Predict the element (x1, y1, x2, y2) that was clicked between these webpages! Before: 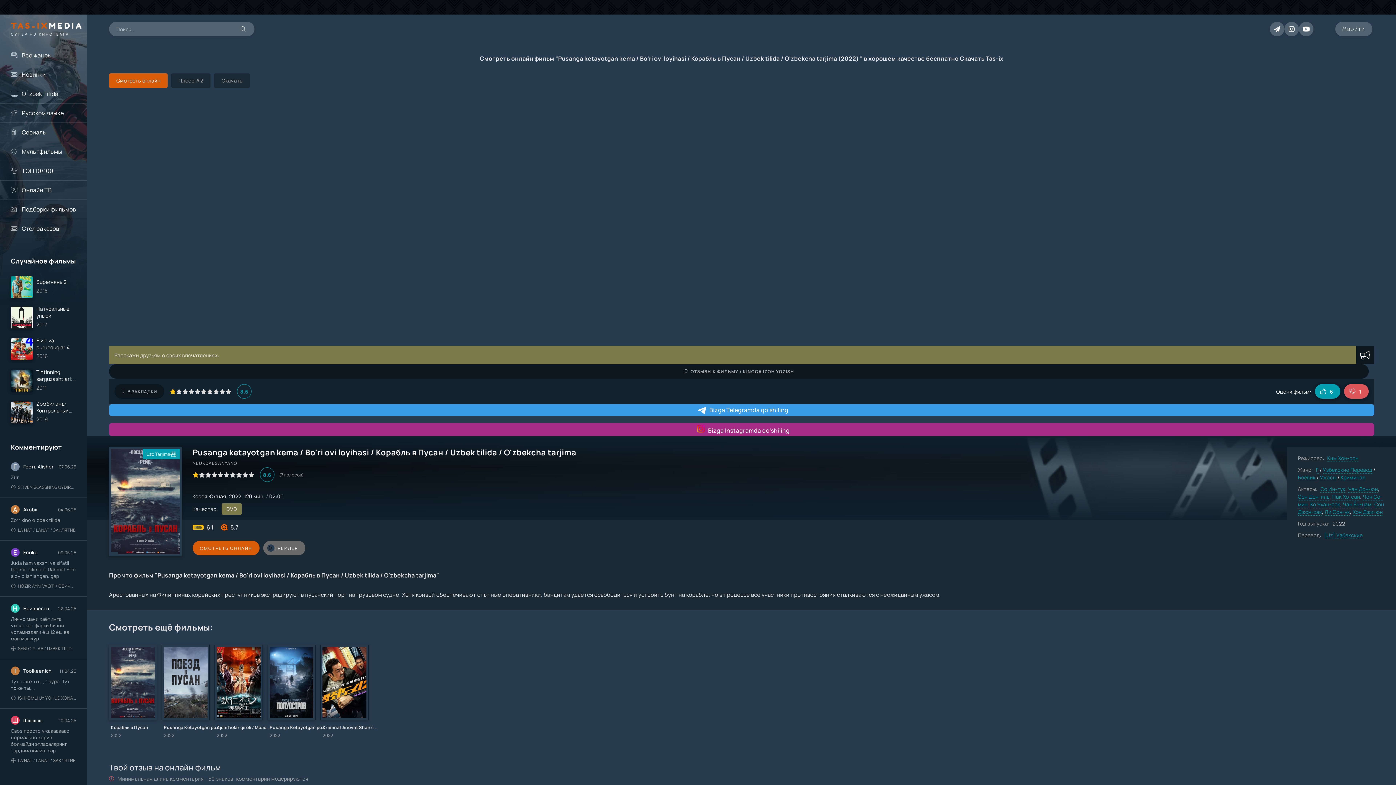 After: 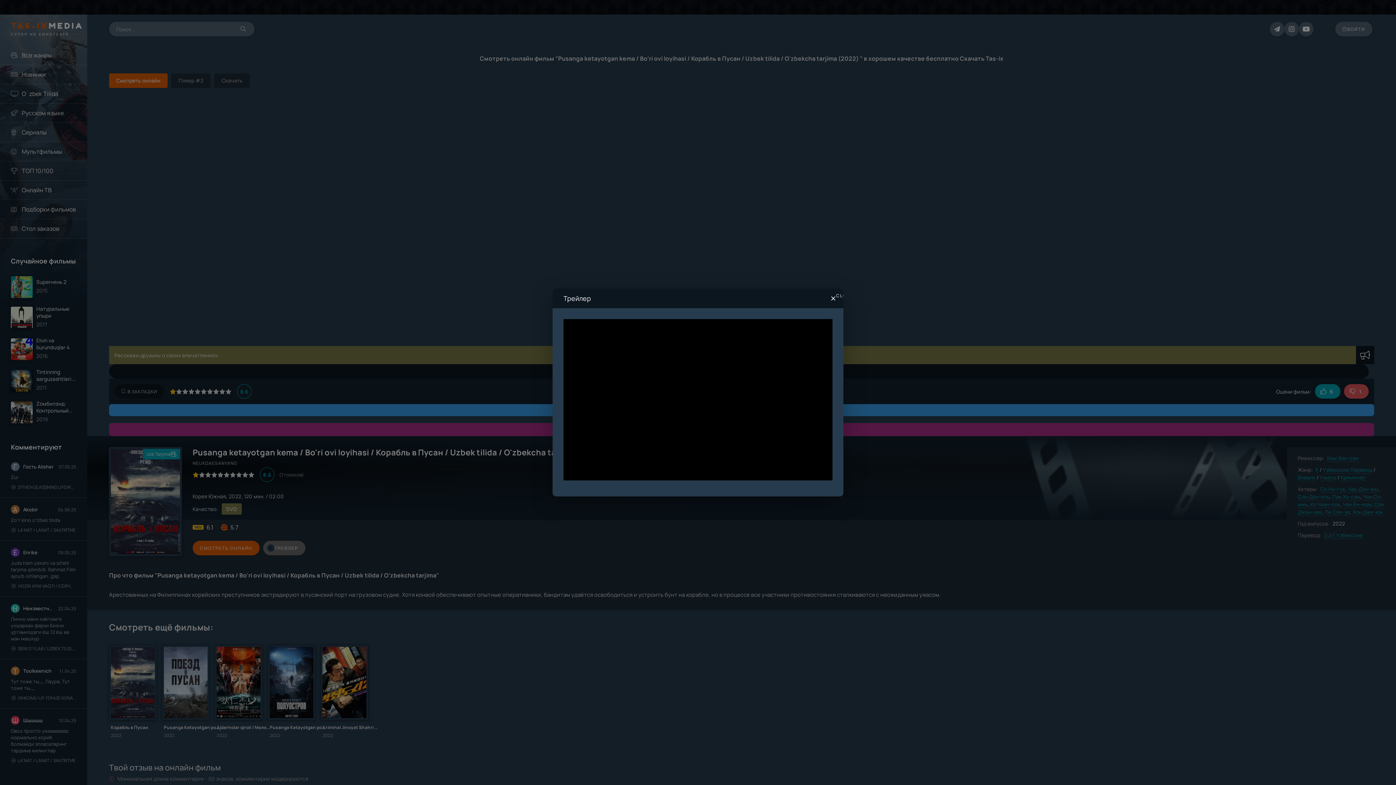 Action: label: ТРЕЙЛЕР bbox: (263, 541, 305, 555)